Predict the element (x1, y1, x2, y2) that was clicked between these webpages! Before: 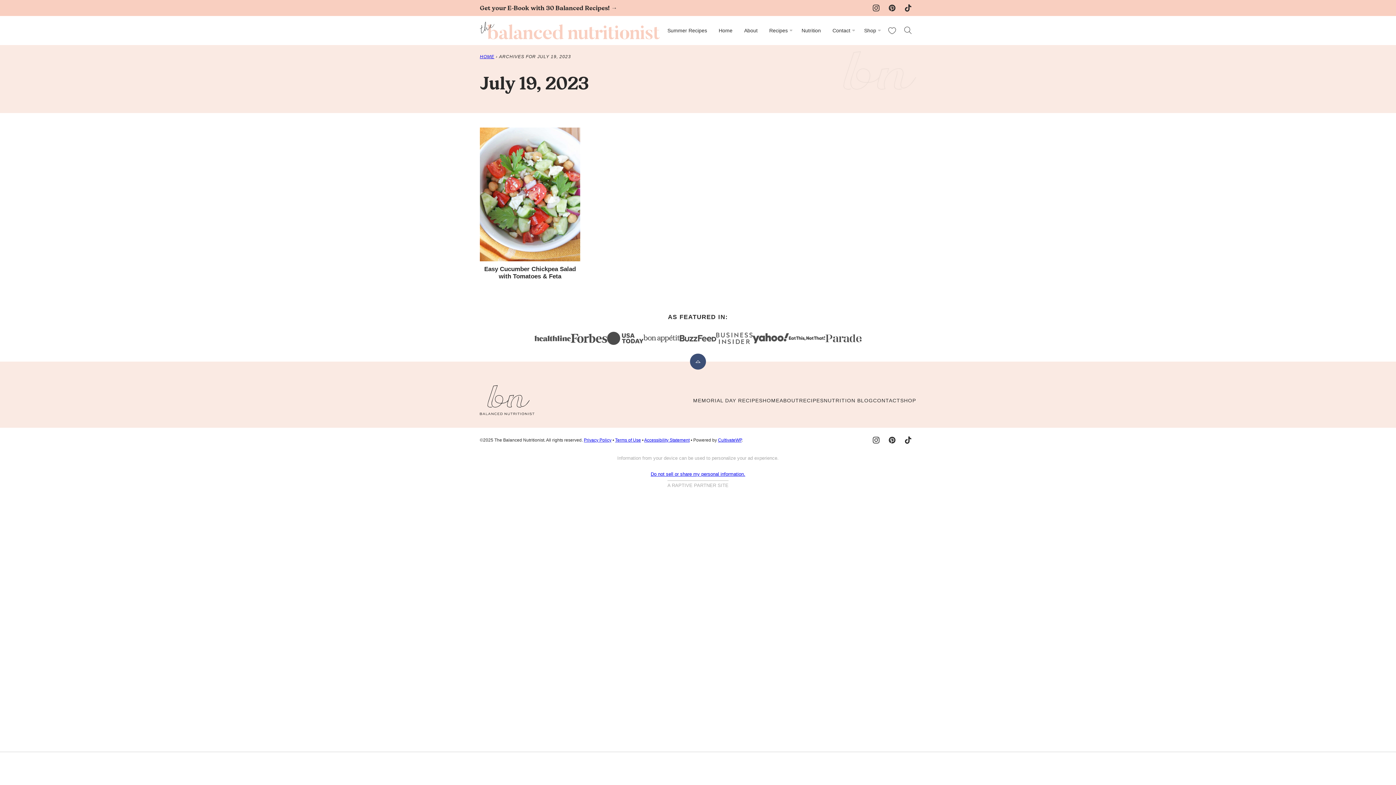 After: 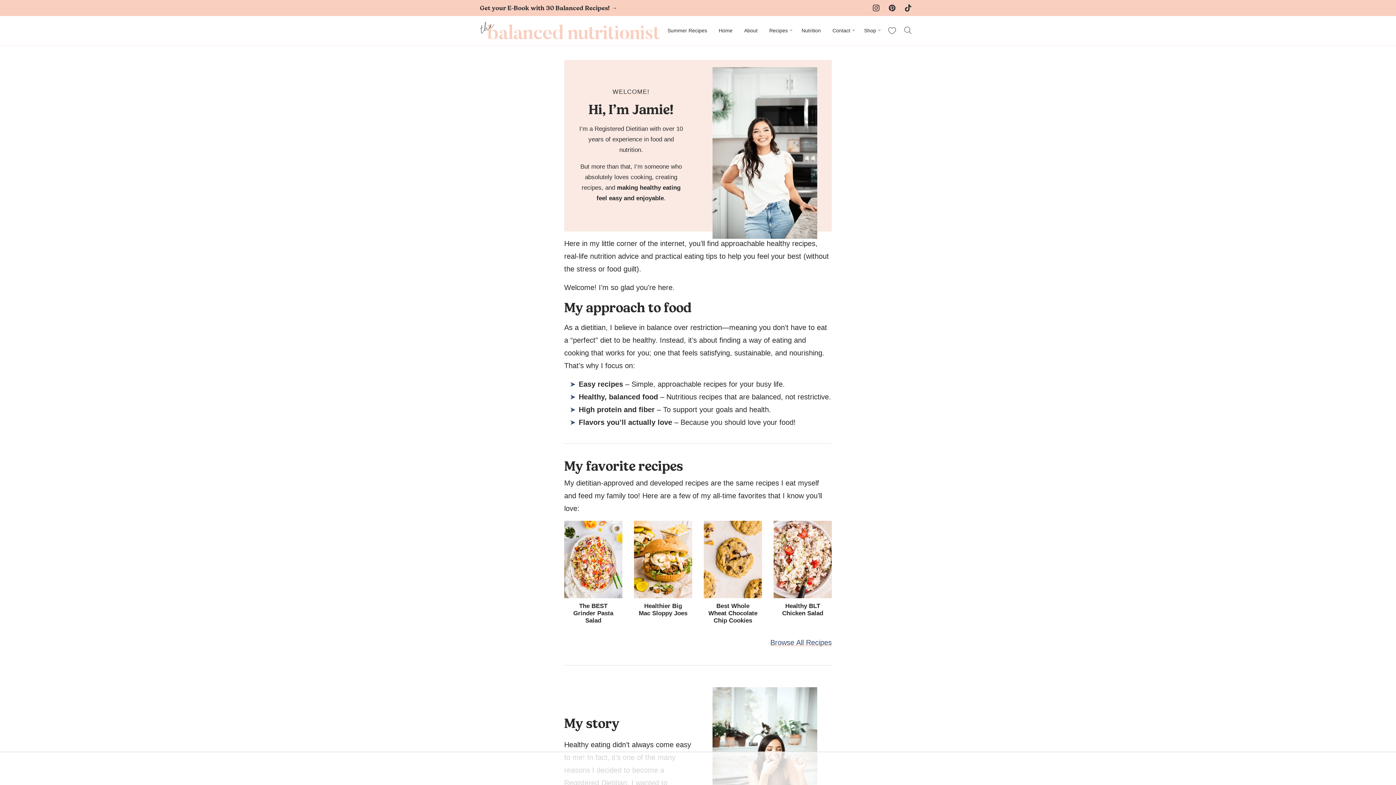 Action: label: ABOUT bbox: (779, 397, 799, 403)